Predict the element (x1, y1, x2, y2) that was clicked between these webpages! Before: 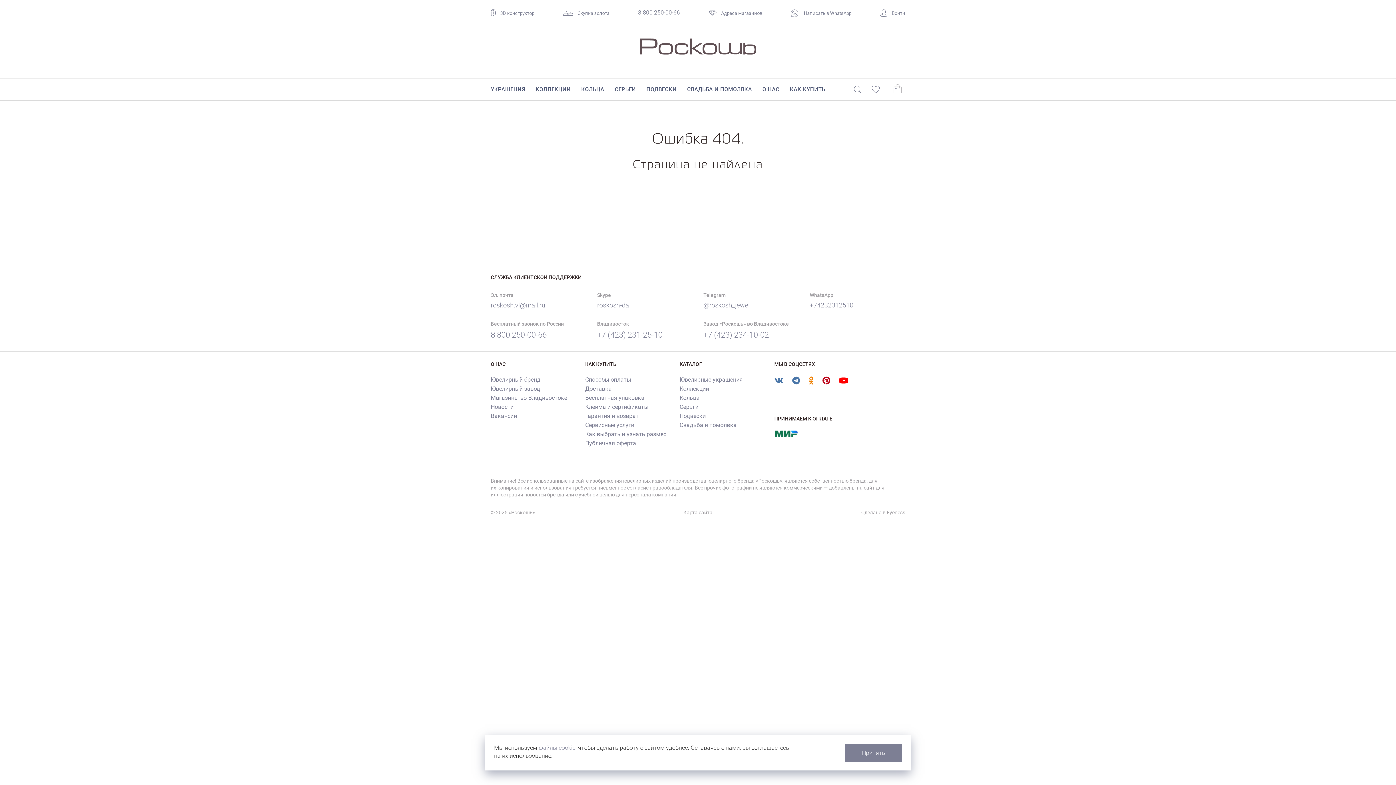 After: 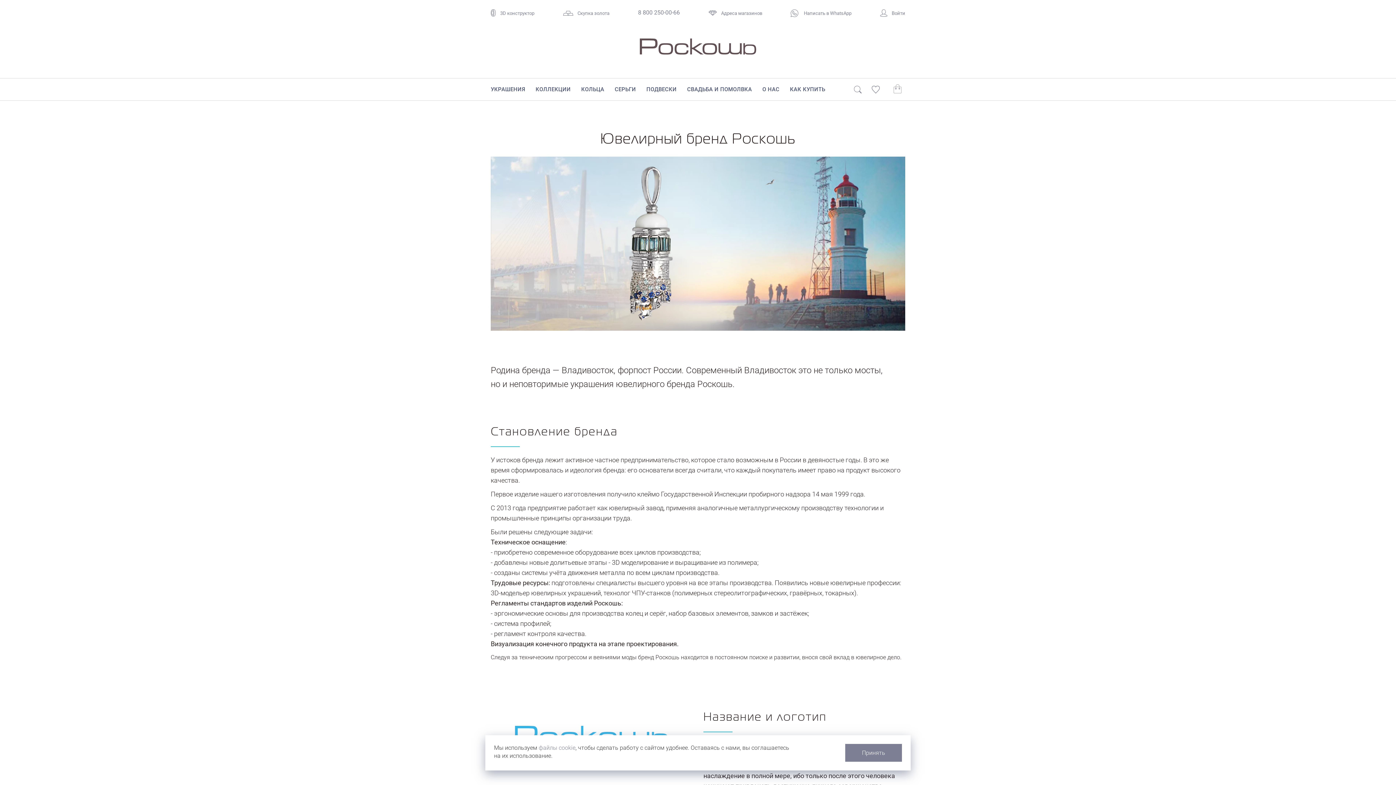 Action: label: Ювелирный бренд bbox: (490, 376, 540, 383)